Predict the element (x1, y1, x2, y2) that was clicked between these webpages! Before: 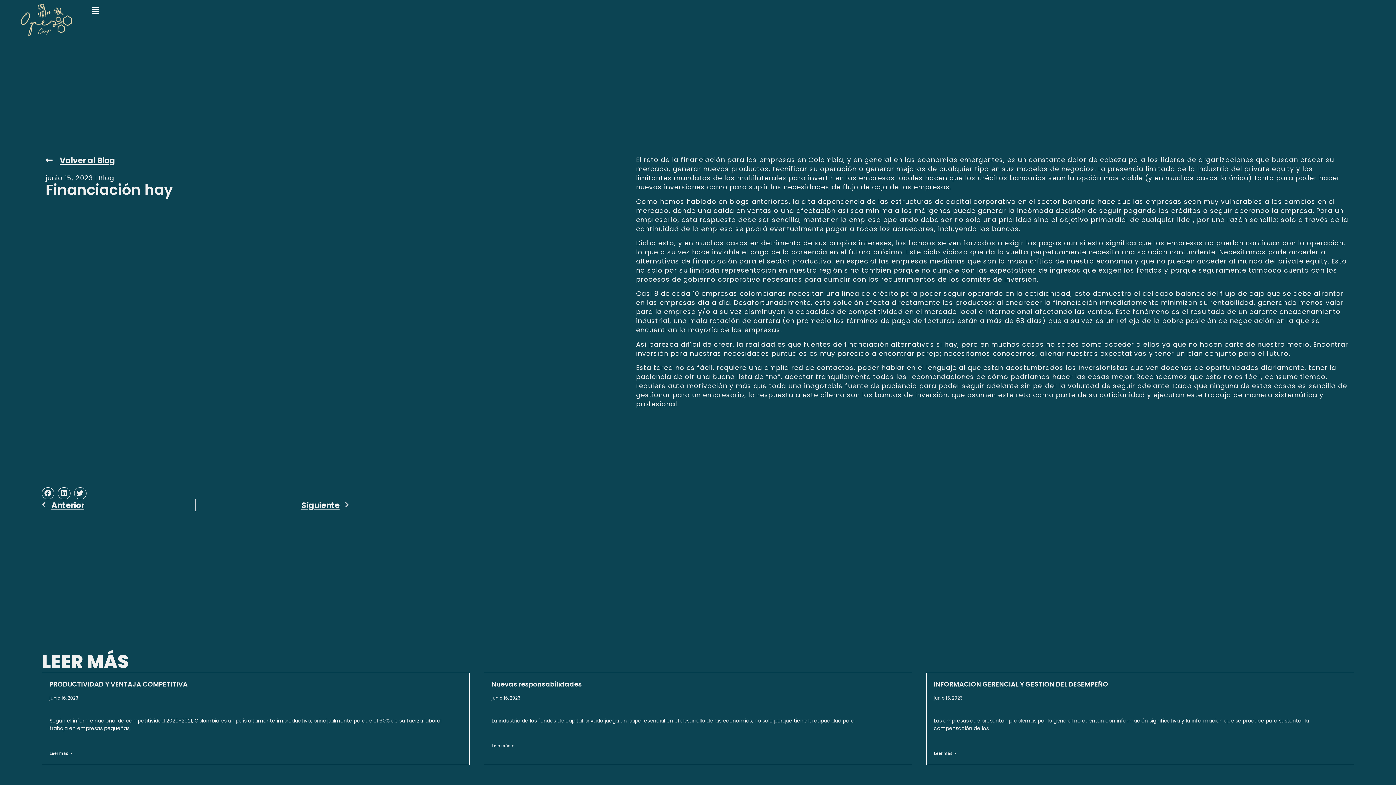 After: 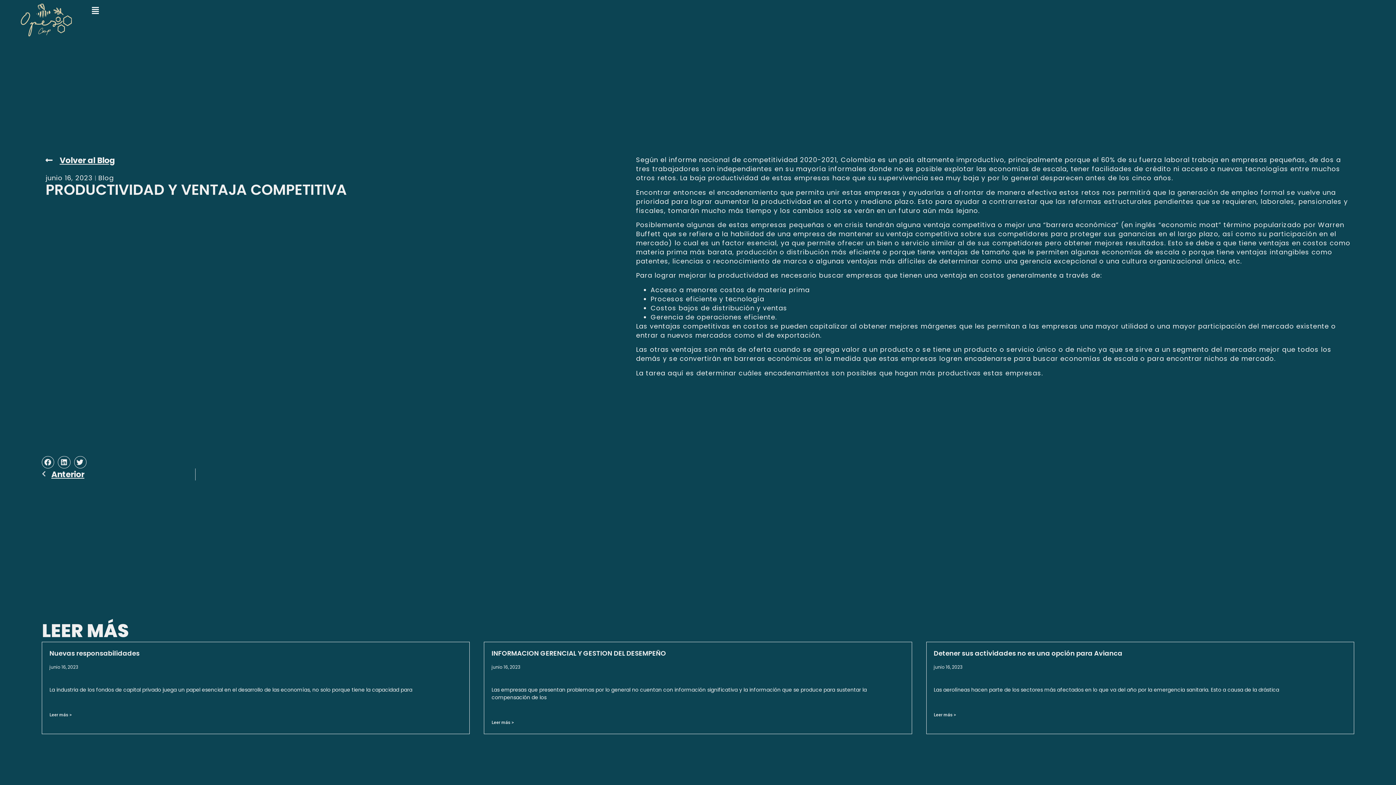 Action: bbox: (49, 680, 187, 689) label: PRODUCTIVIDAD Y VENTAJA COMPETITIVA